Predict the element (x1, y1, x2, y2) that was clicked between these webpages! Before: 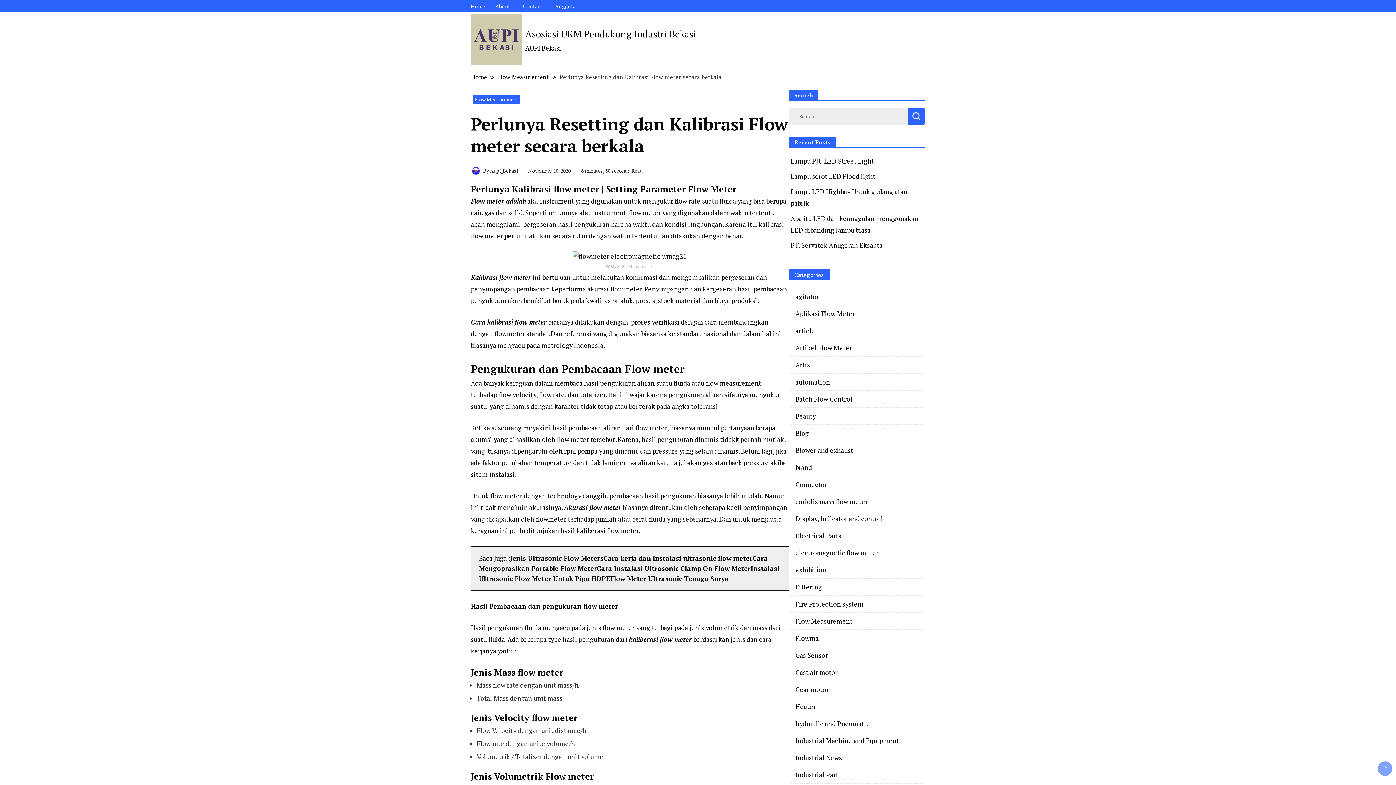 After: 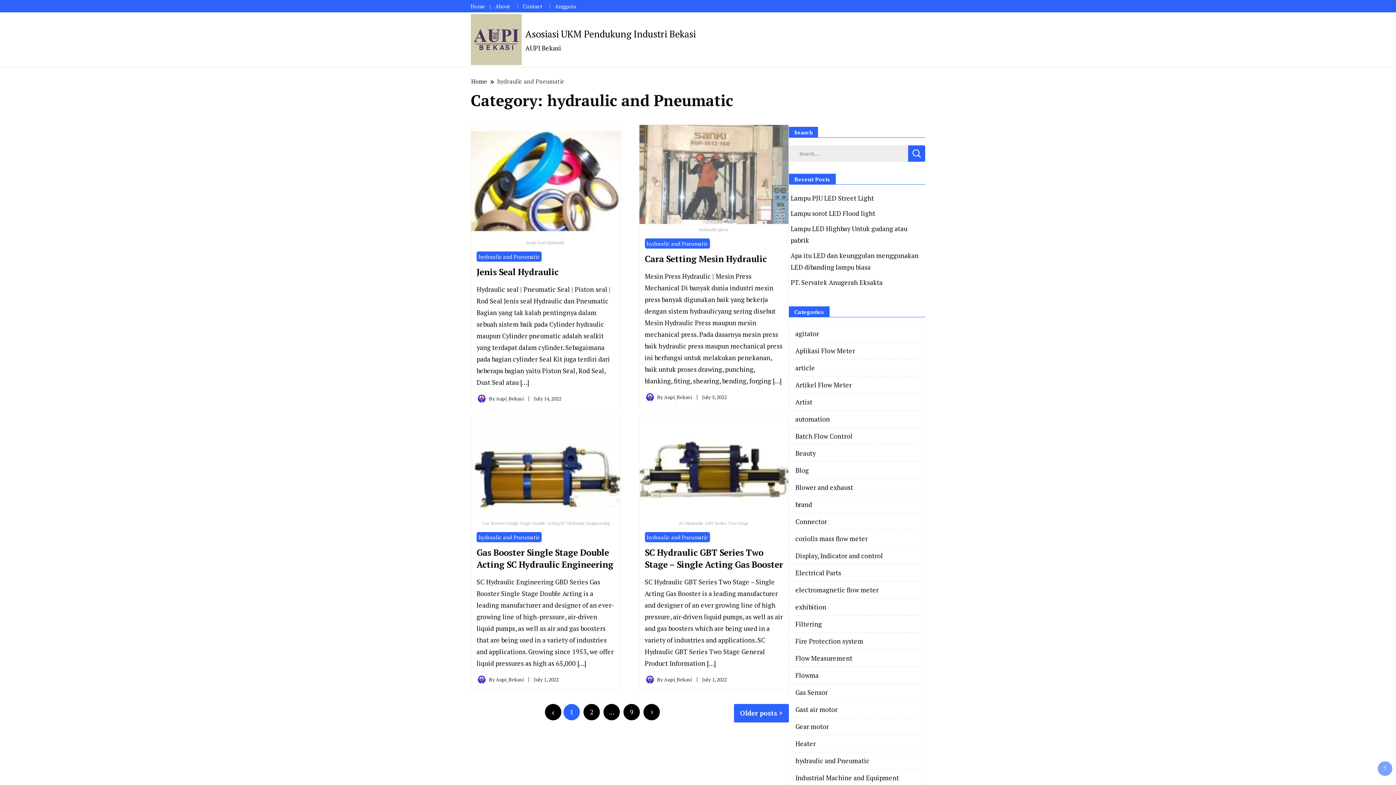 Action: bbox: (795, 719, 869, 728) label: hydraulic and Pneumatic